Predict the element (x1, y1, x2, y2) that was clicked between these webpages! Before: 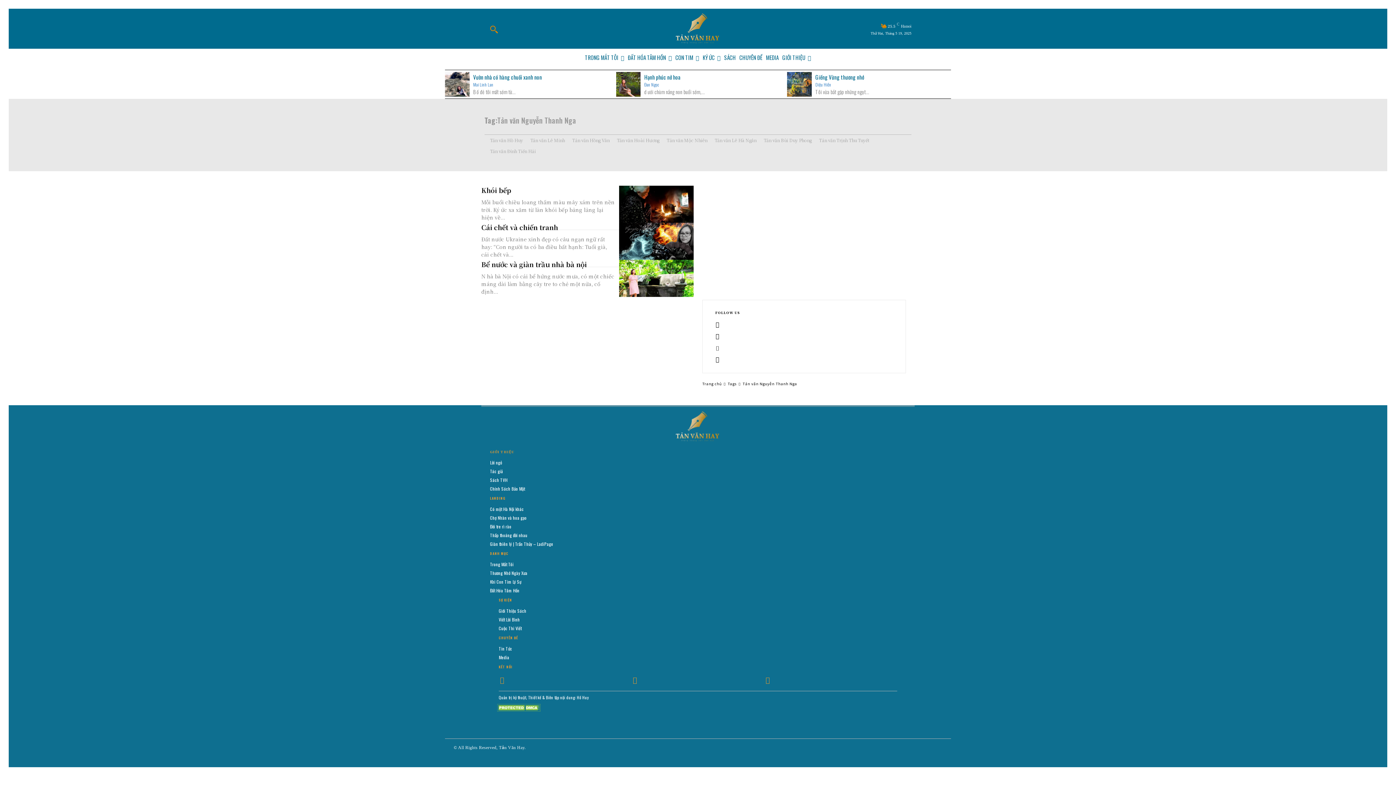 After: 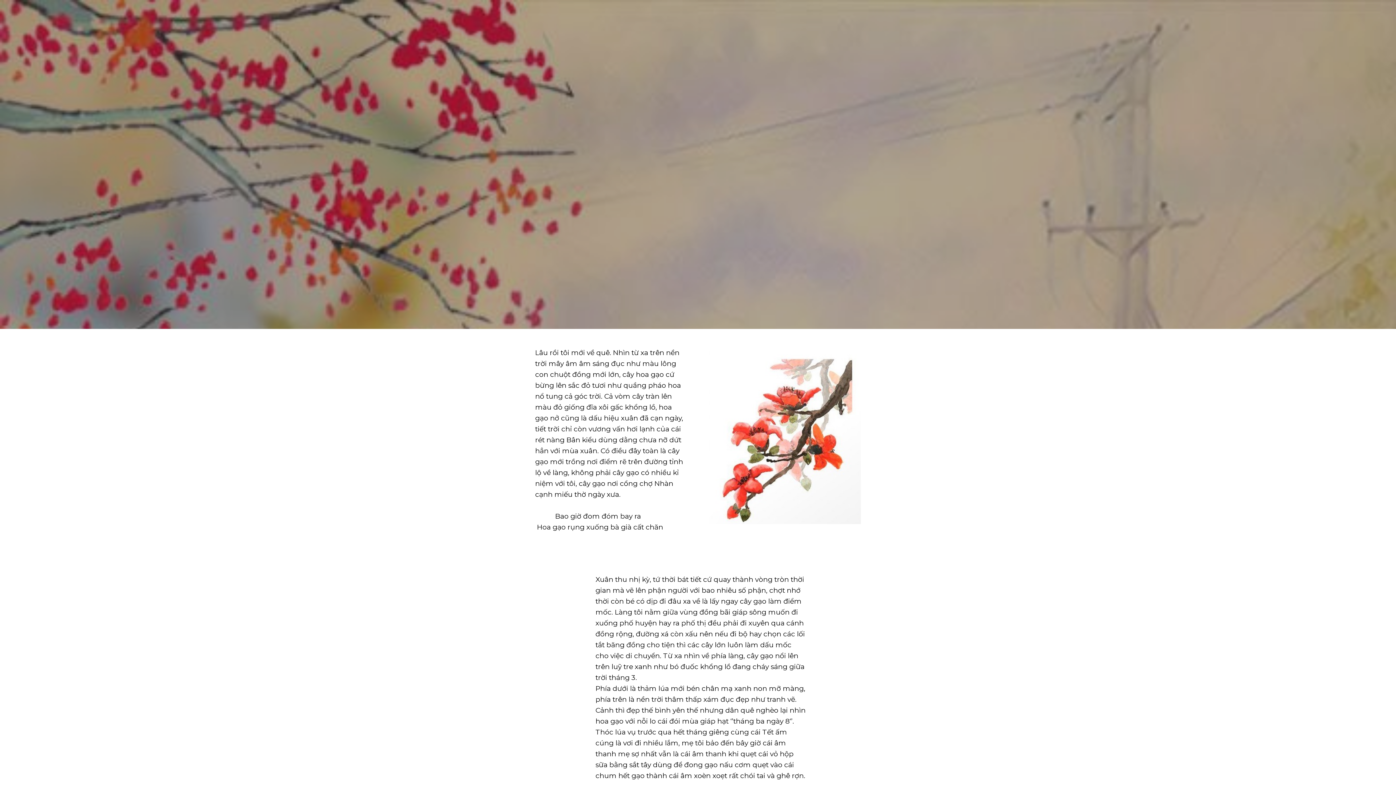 Action: bbox: (490, 513, 906, 522) label: Chợ Nhàn và hoa gạo